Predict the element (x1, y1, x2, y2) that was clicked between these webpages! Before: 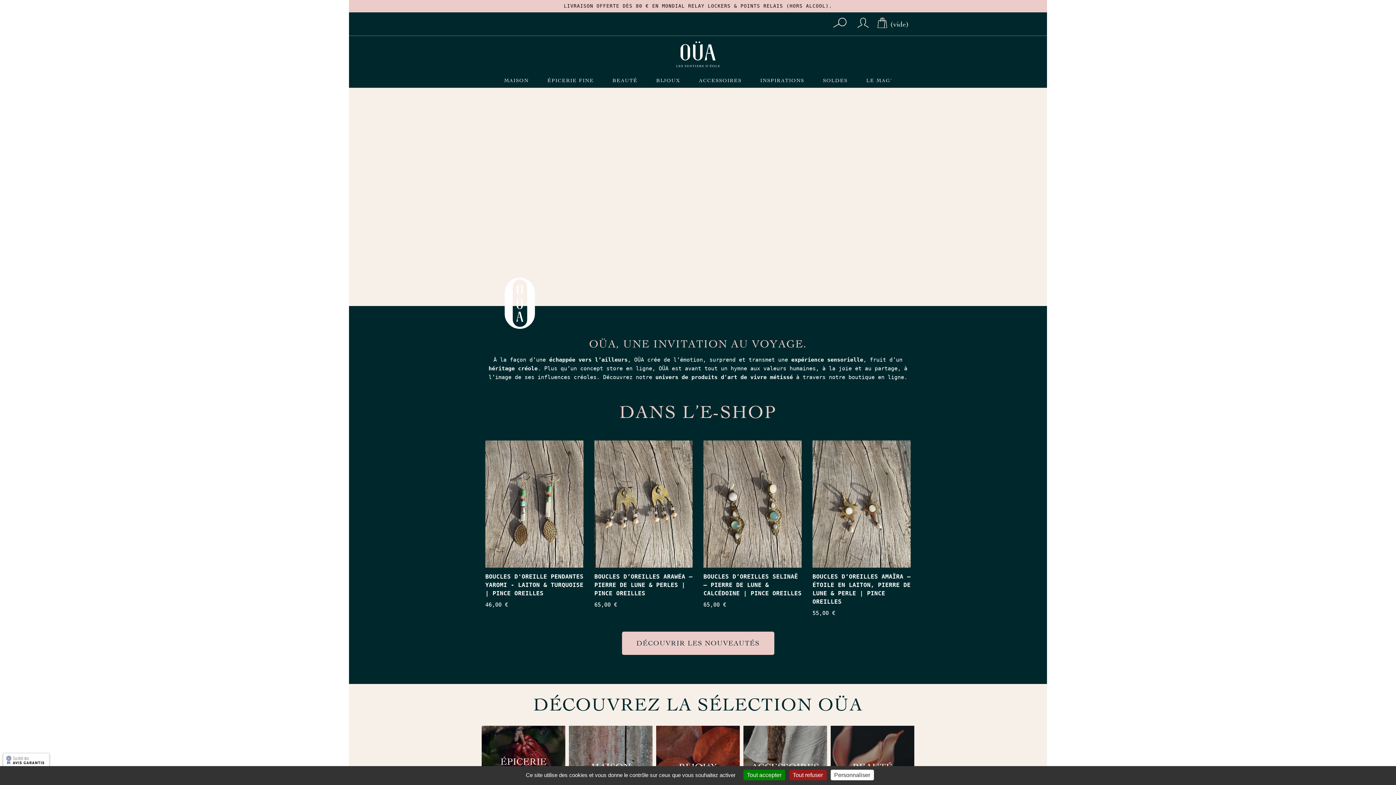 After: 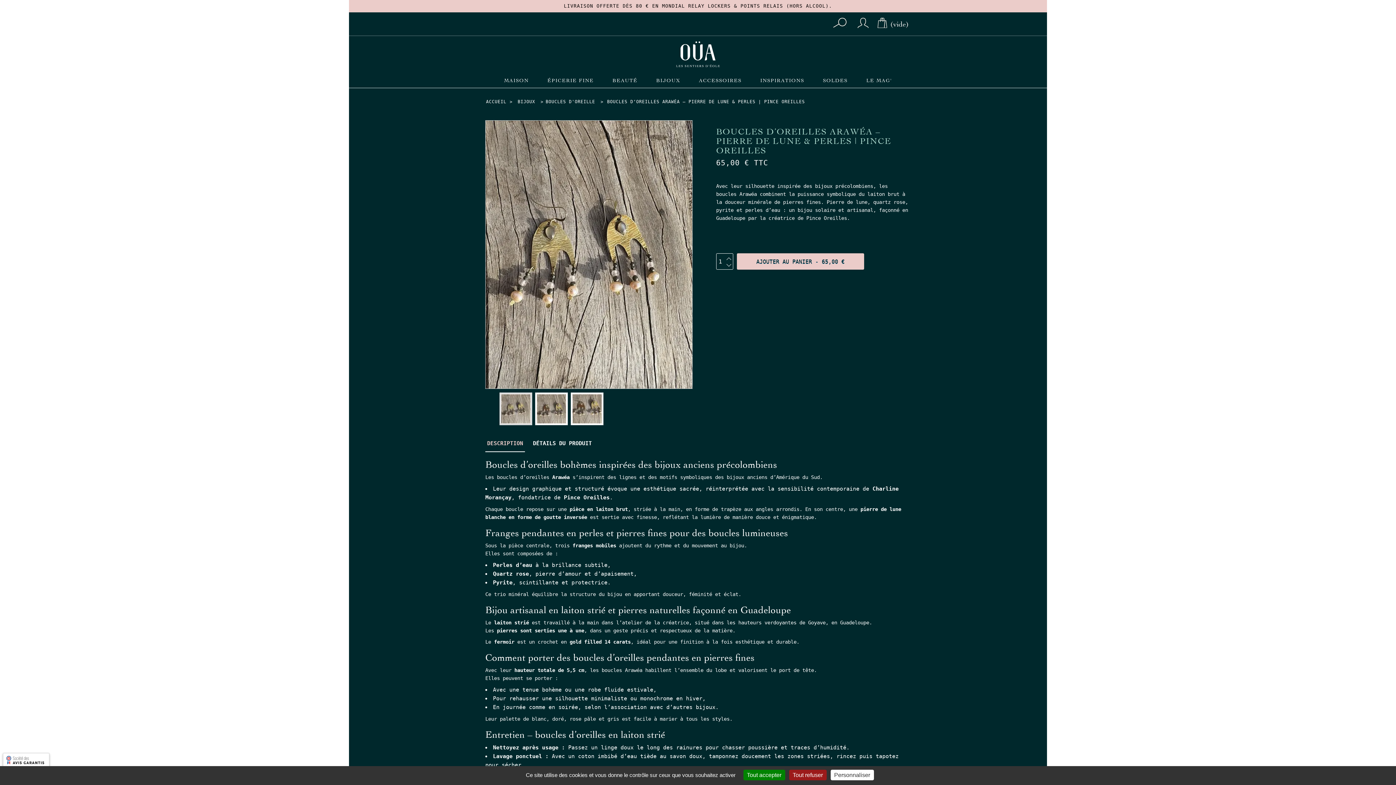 Action: bbox: (594, 440, 692, 568)